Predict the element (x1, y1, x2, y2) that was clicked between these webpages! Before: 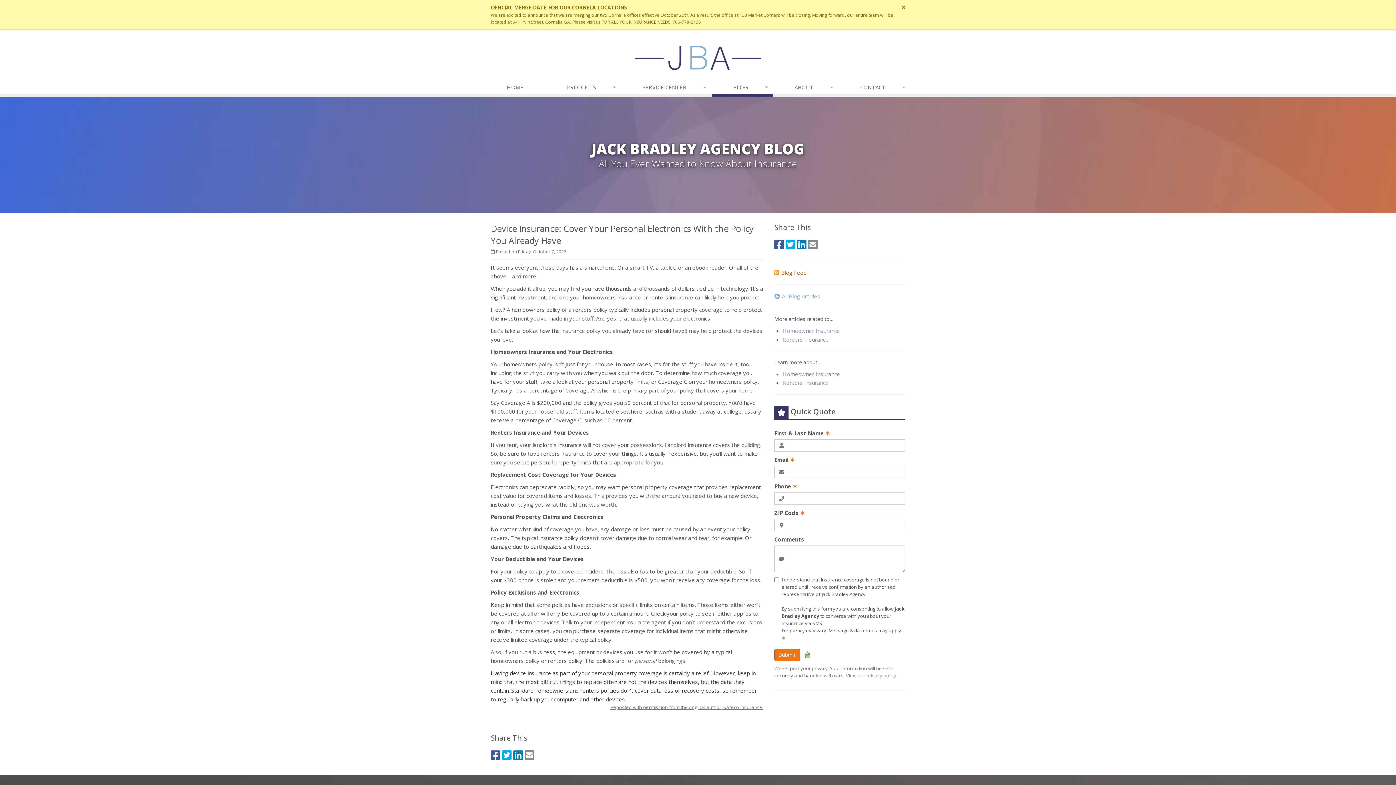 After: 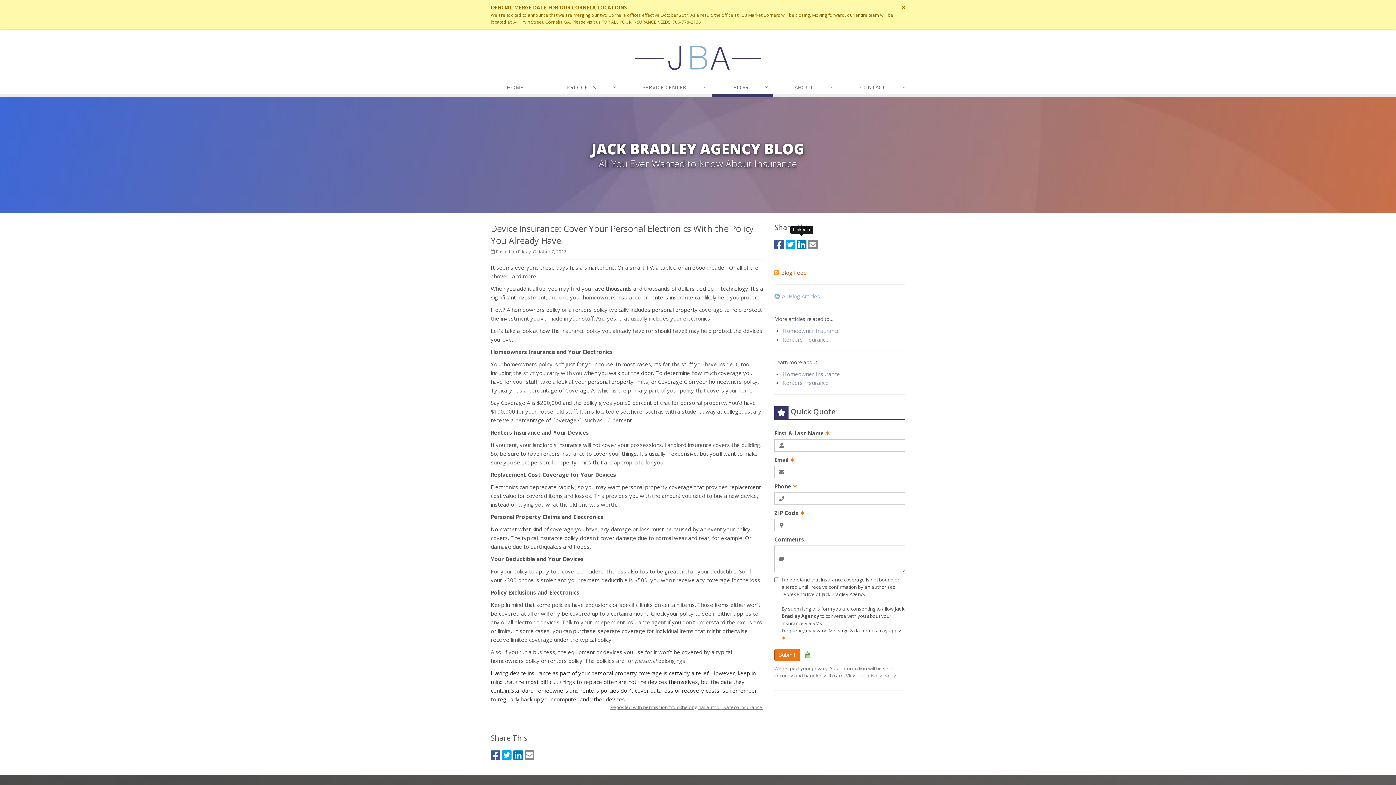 Action: bbox: (797, 237, 806, 252) label: LinkedIn (opens in a new tab)